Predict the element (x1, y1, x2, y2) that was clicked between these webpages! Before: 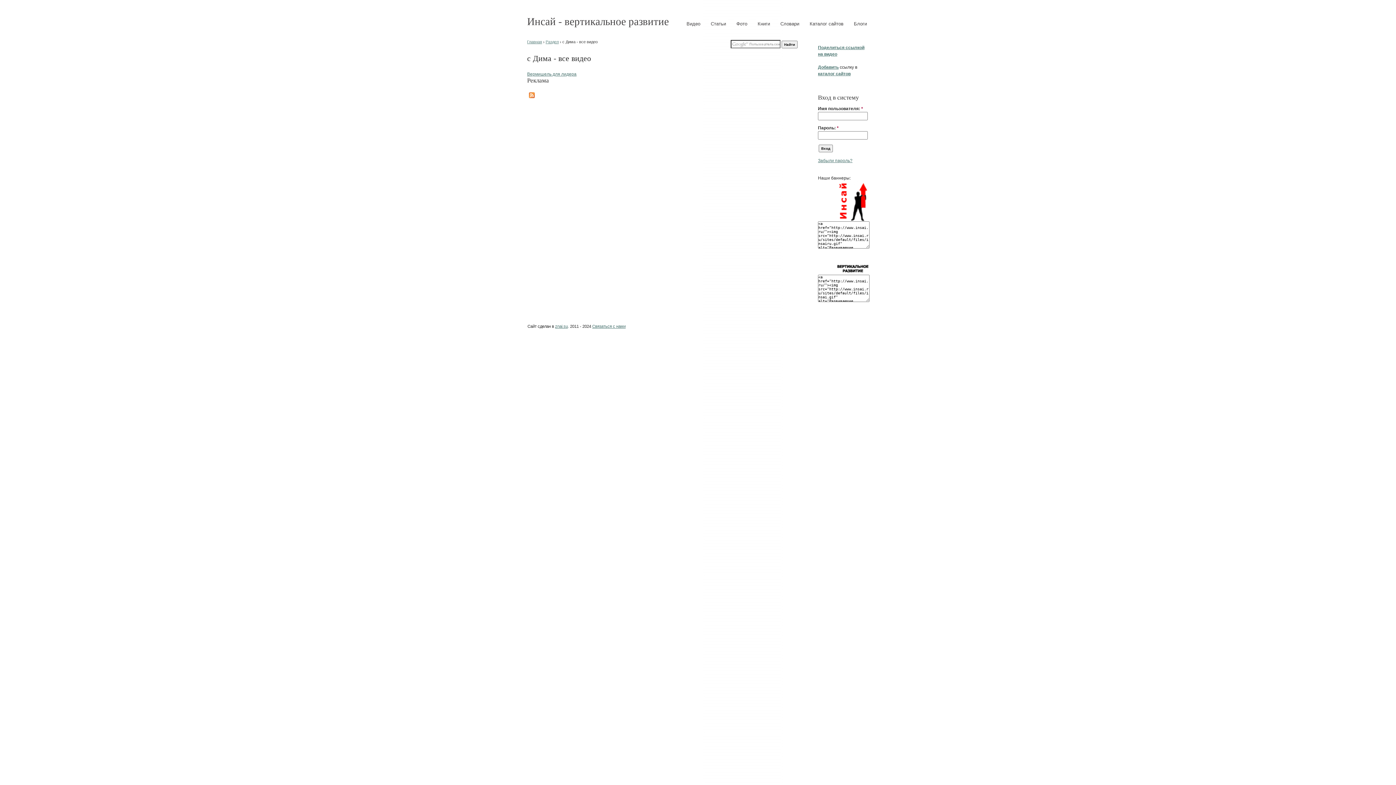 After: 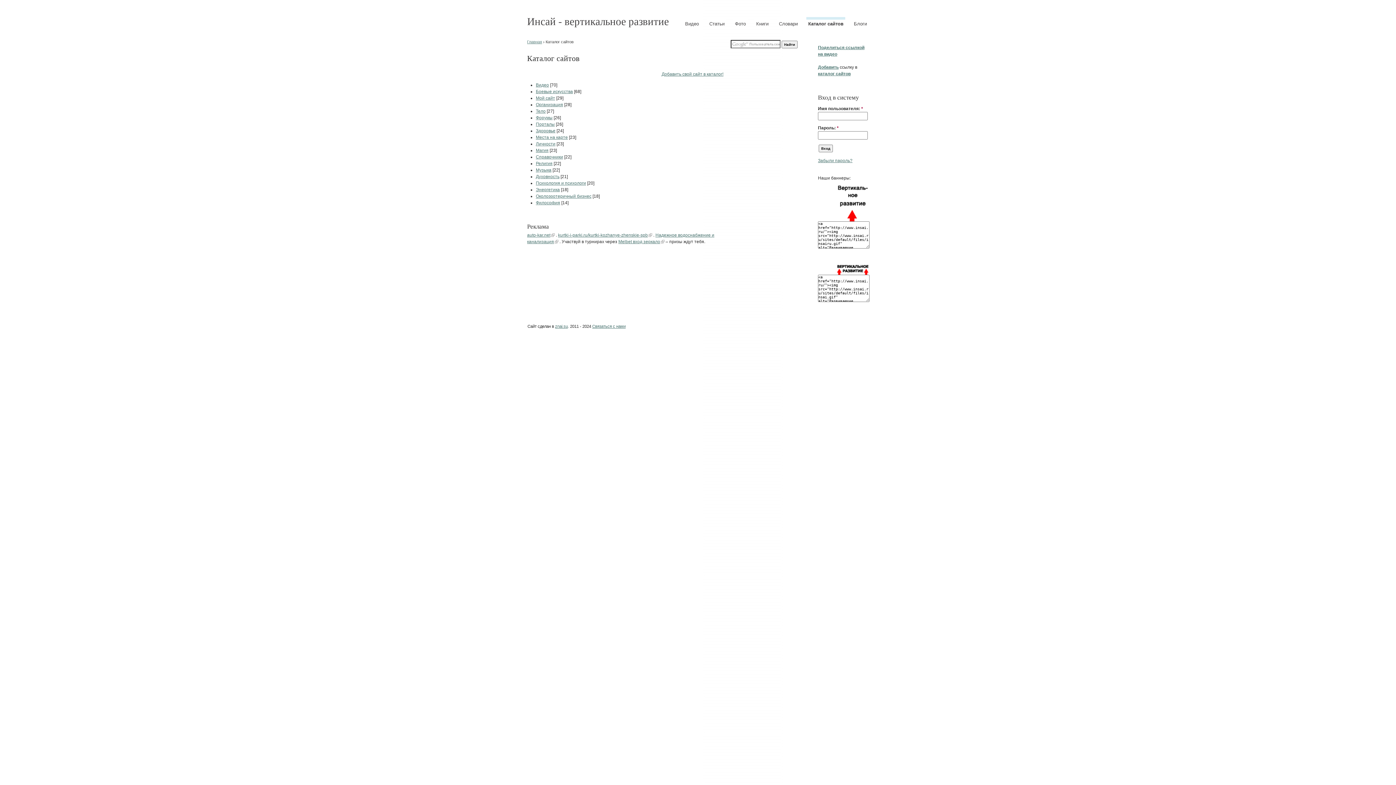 Action: label: каталог сайтов bbox: (818, 71, 850, 76)